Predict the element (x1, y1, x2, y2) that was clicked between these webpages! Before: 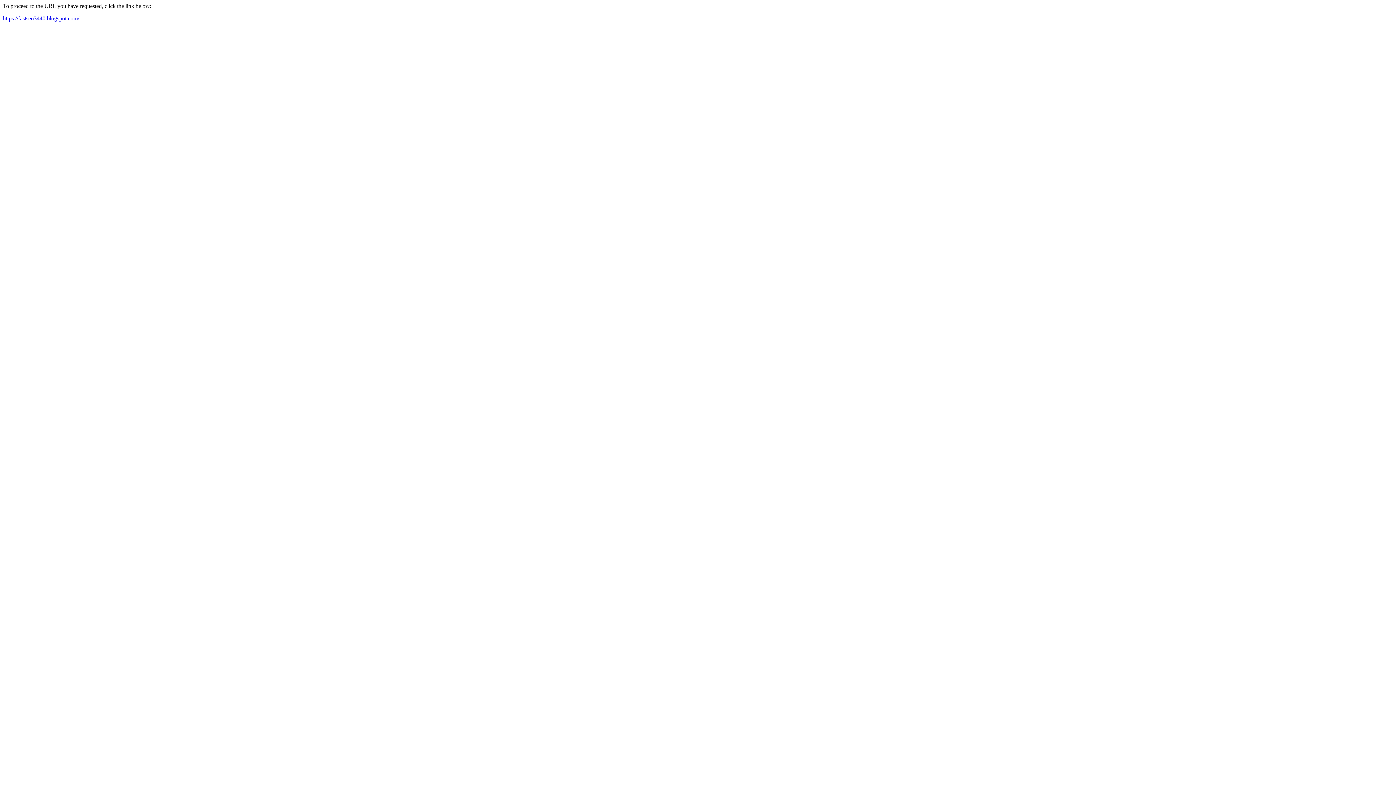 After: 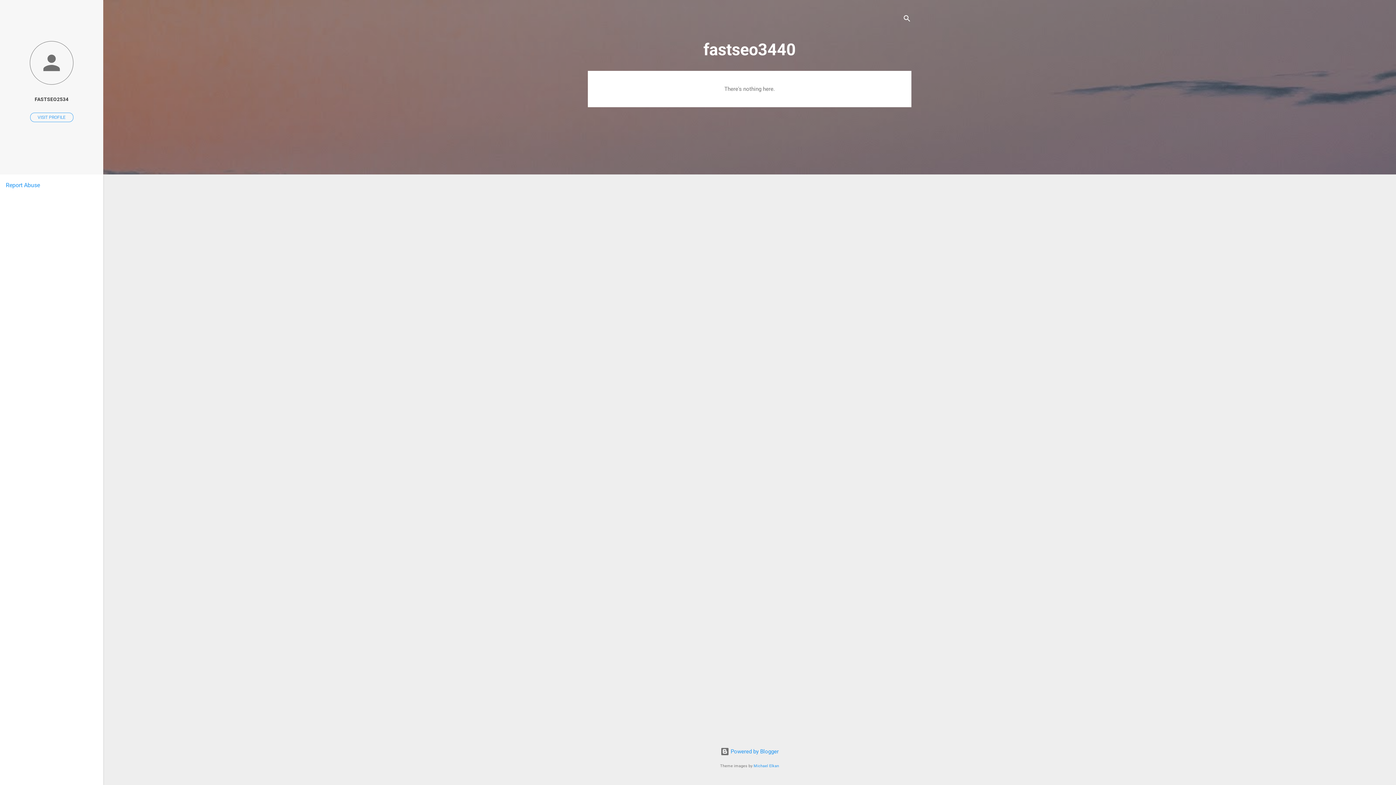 Action: bbox: (2, 15, 79, 21) label: https://fastseo3440.blogspot.com/